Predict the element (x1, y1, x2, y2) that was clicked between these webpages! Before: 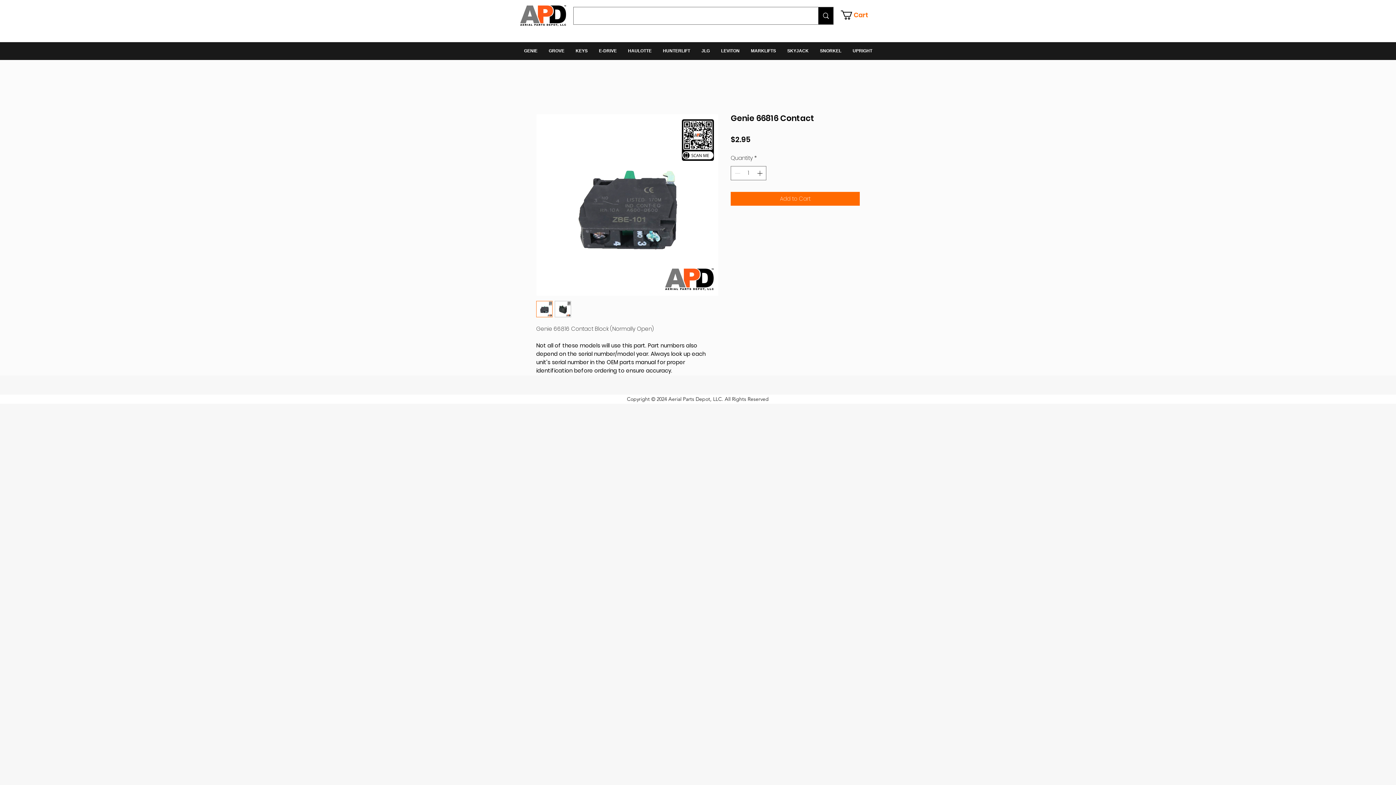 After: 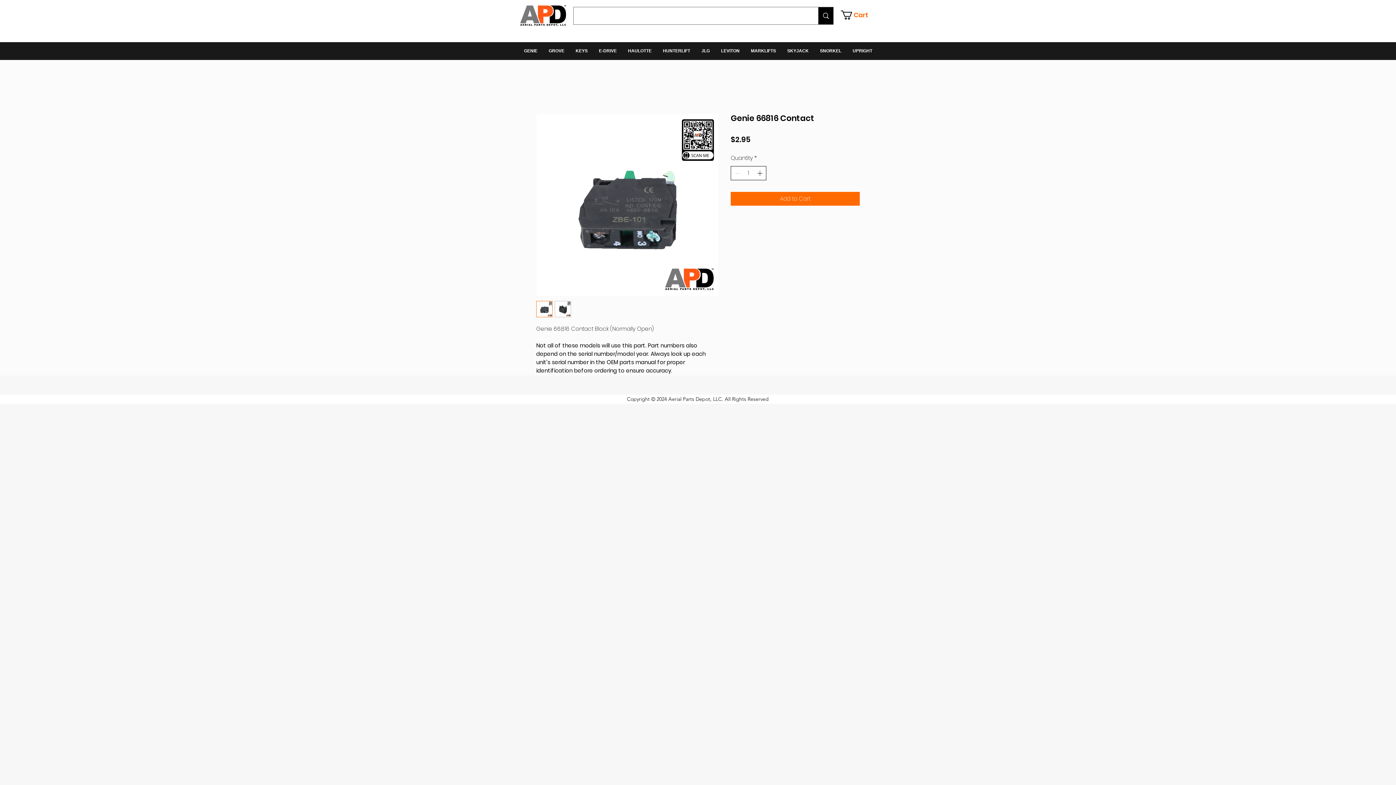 Action: label: Increment bbox: (755, 166, 765, 179)